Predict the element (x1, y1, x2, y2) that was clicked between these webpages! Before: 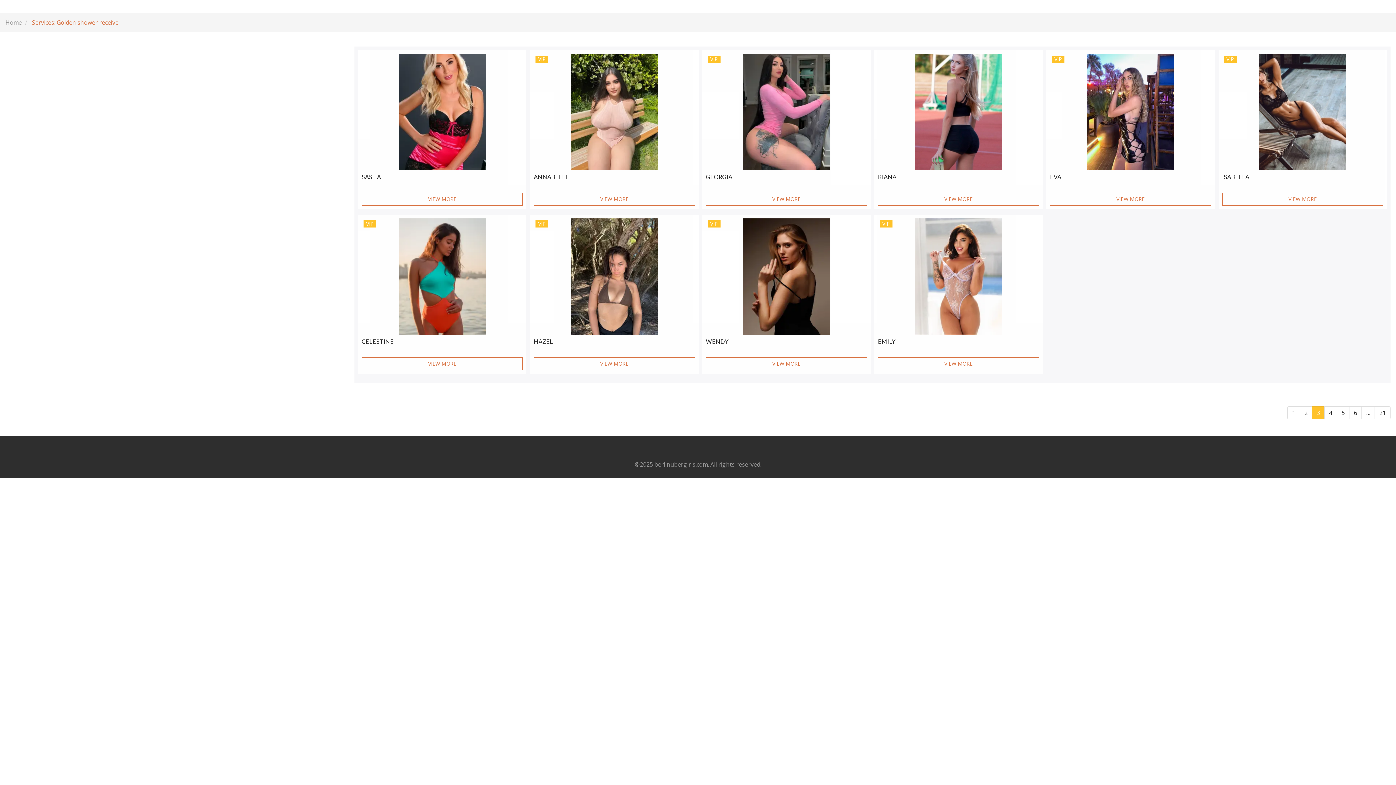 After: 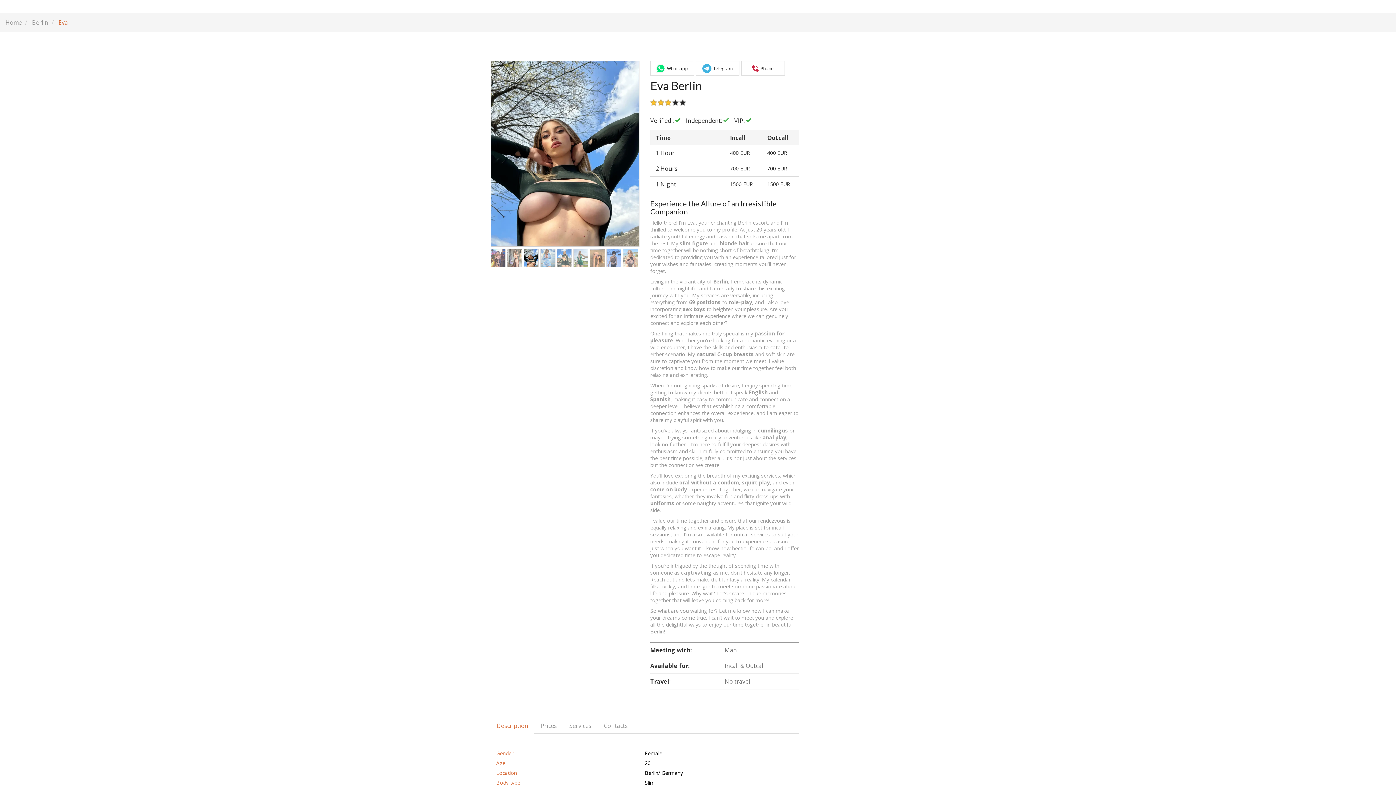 Action: label: EVA bbox: (1050, 173, 1211, 180)